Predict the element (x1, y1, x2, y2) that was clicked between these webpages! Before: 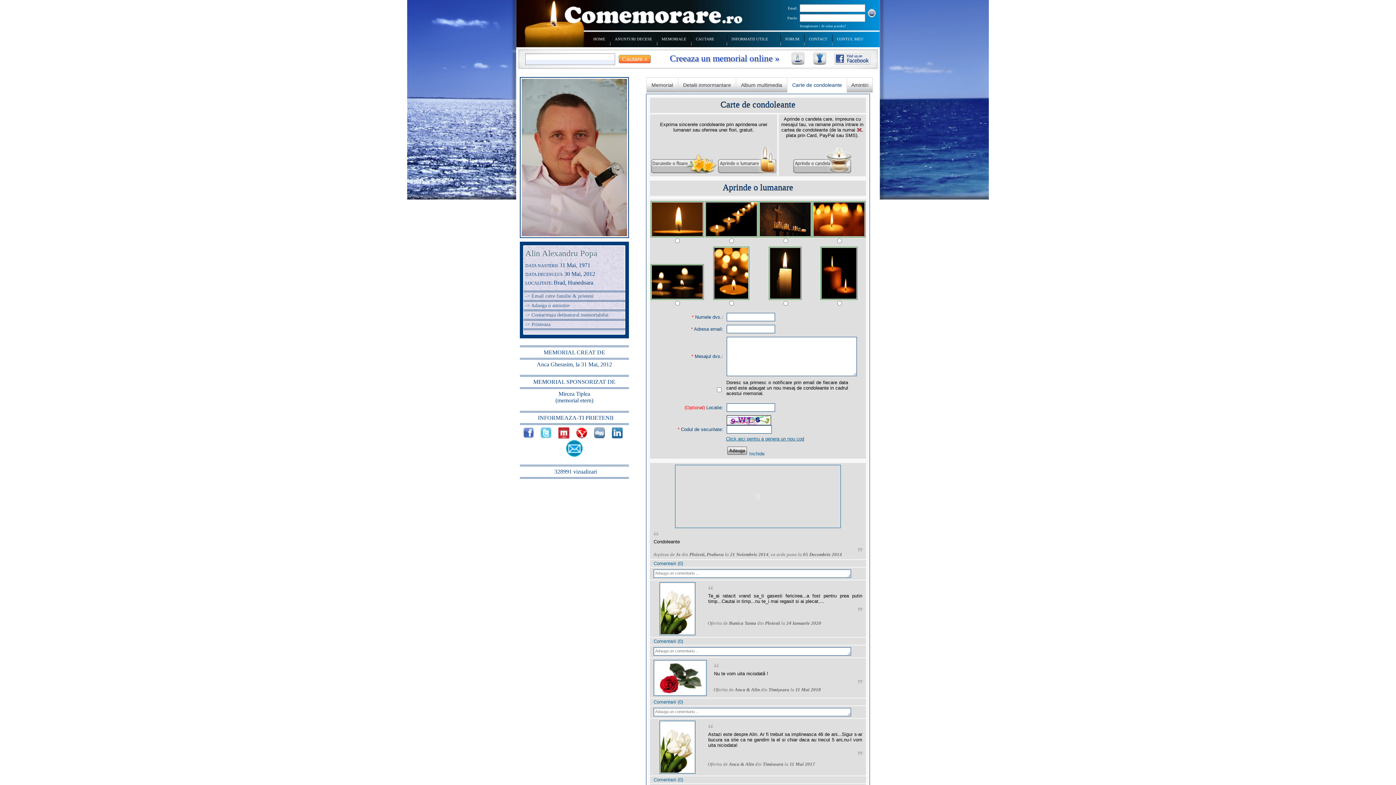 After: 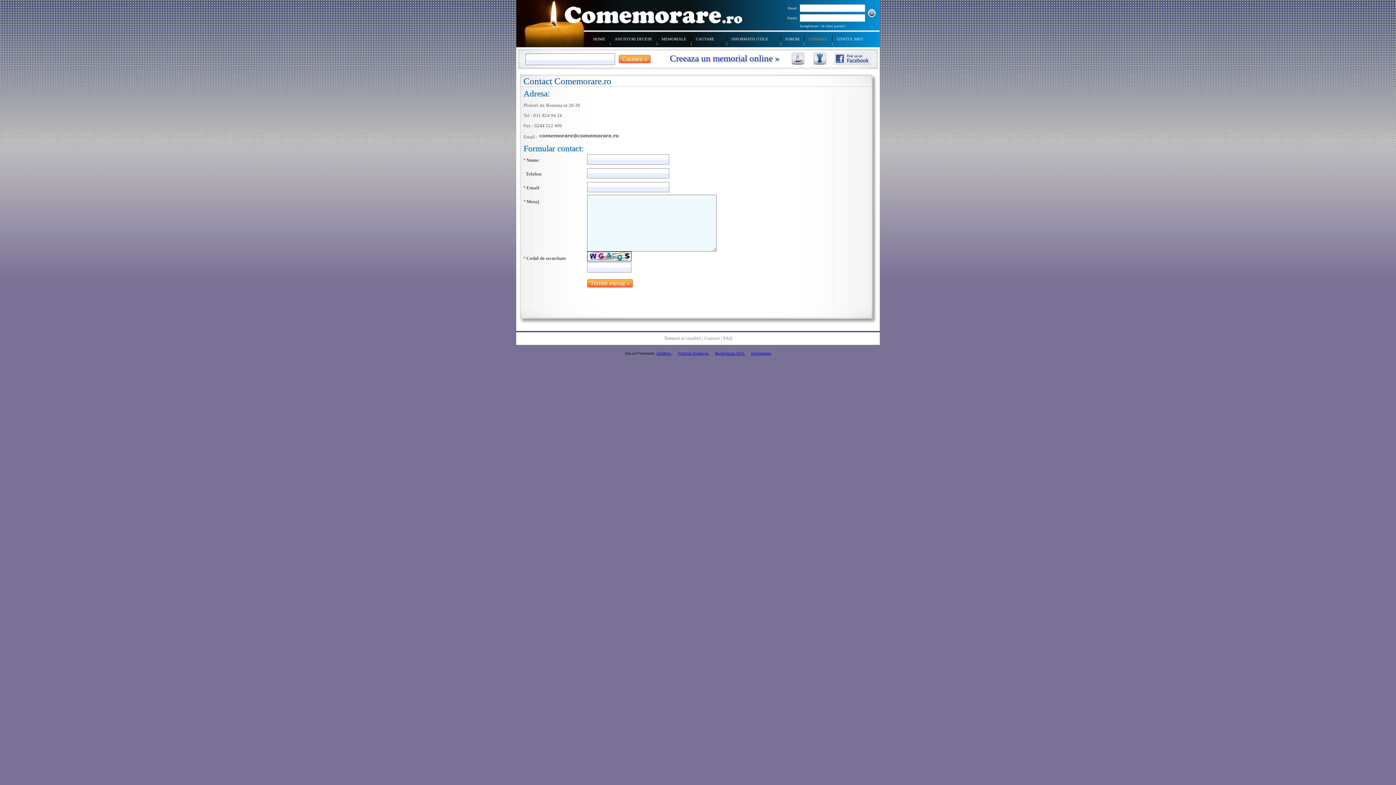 Action: bbox: (807, 34, 829, 42) label: CONTACT